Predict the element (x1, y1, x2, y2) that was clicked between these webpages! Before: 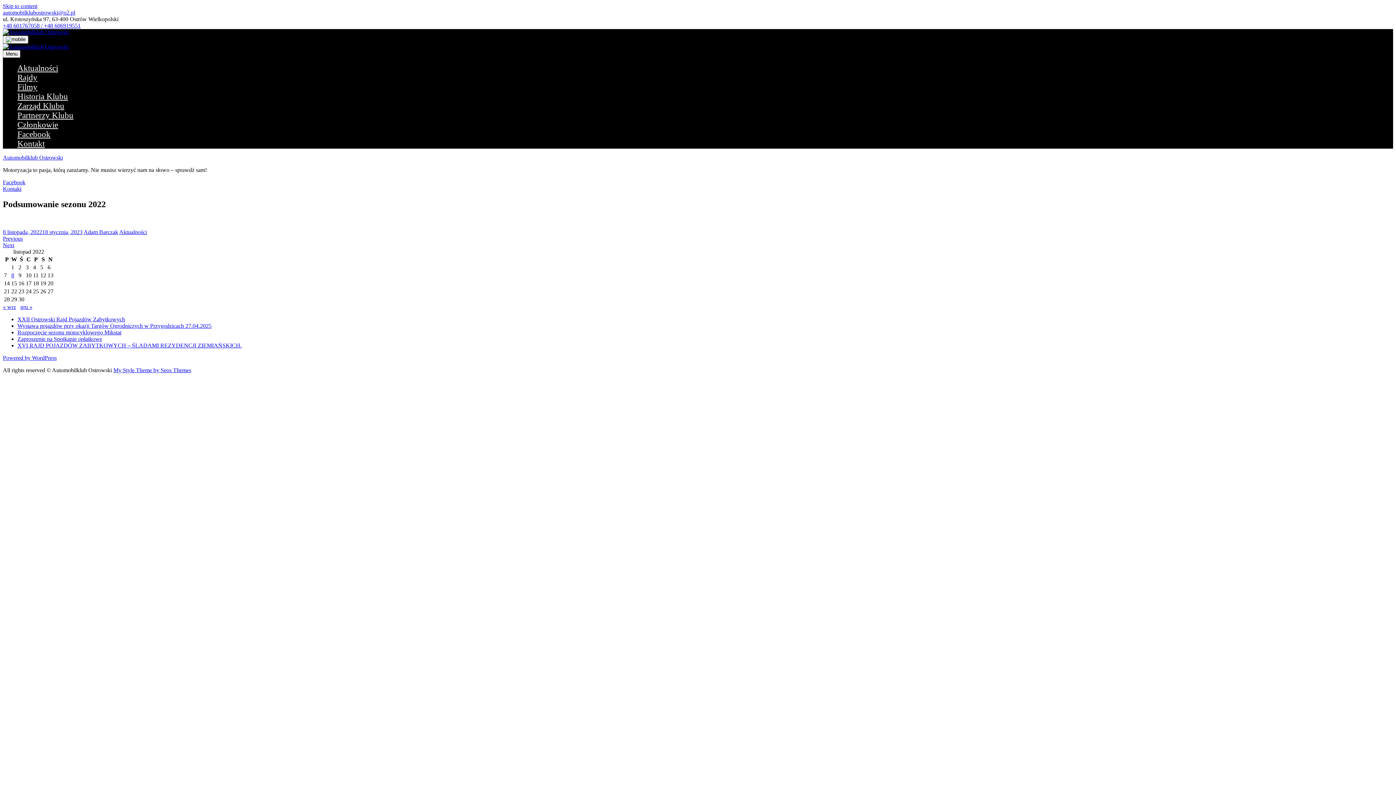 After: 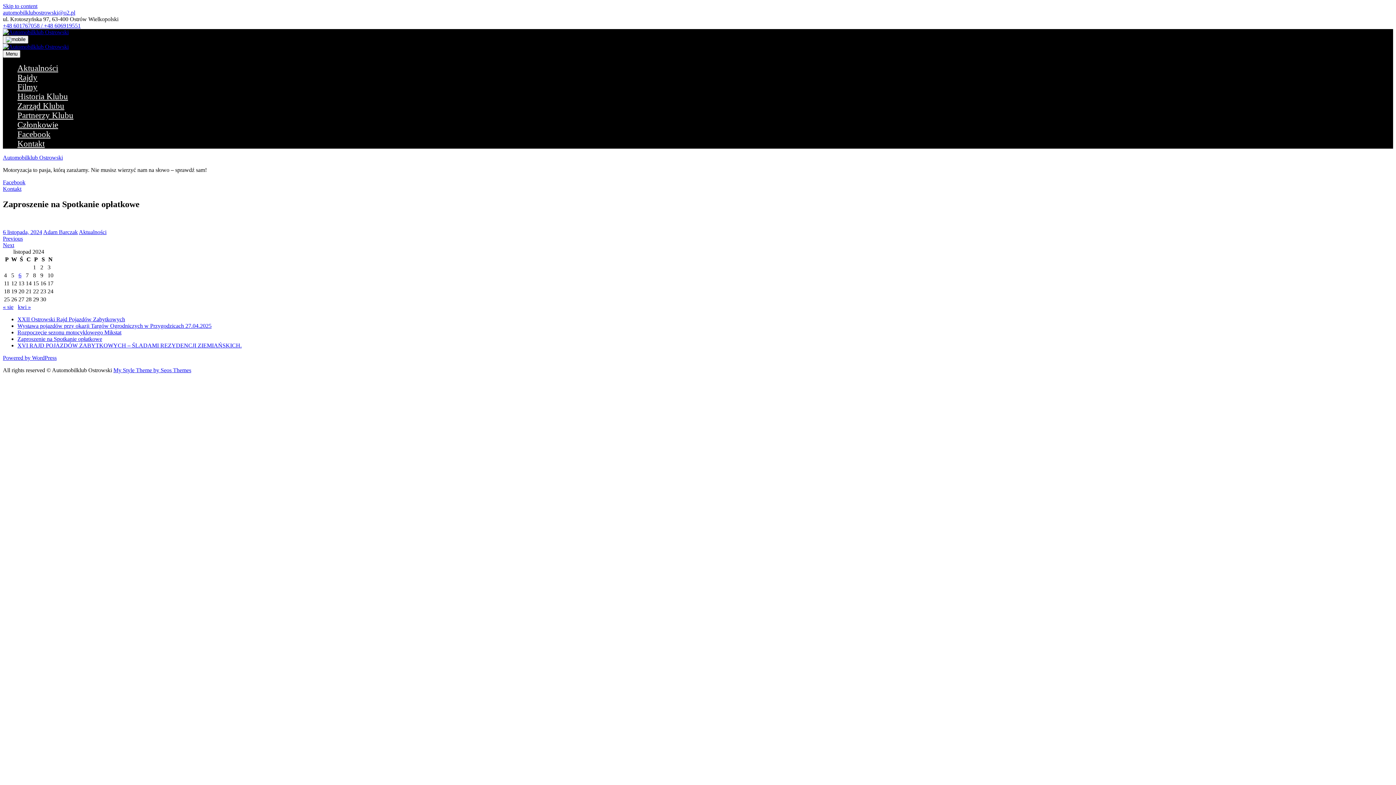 Action: label: Zaproszenie na Spotkanie opłatkowe bbox: (17, 335, 102, 342)